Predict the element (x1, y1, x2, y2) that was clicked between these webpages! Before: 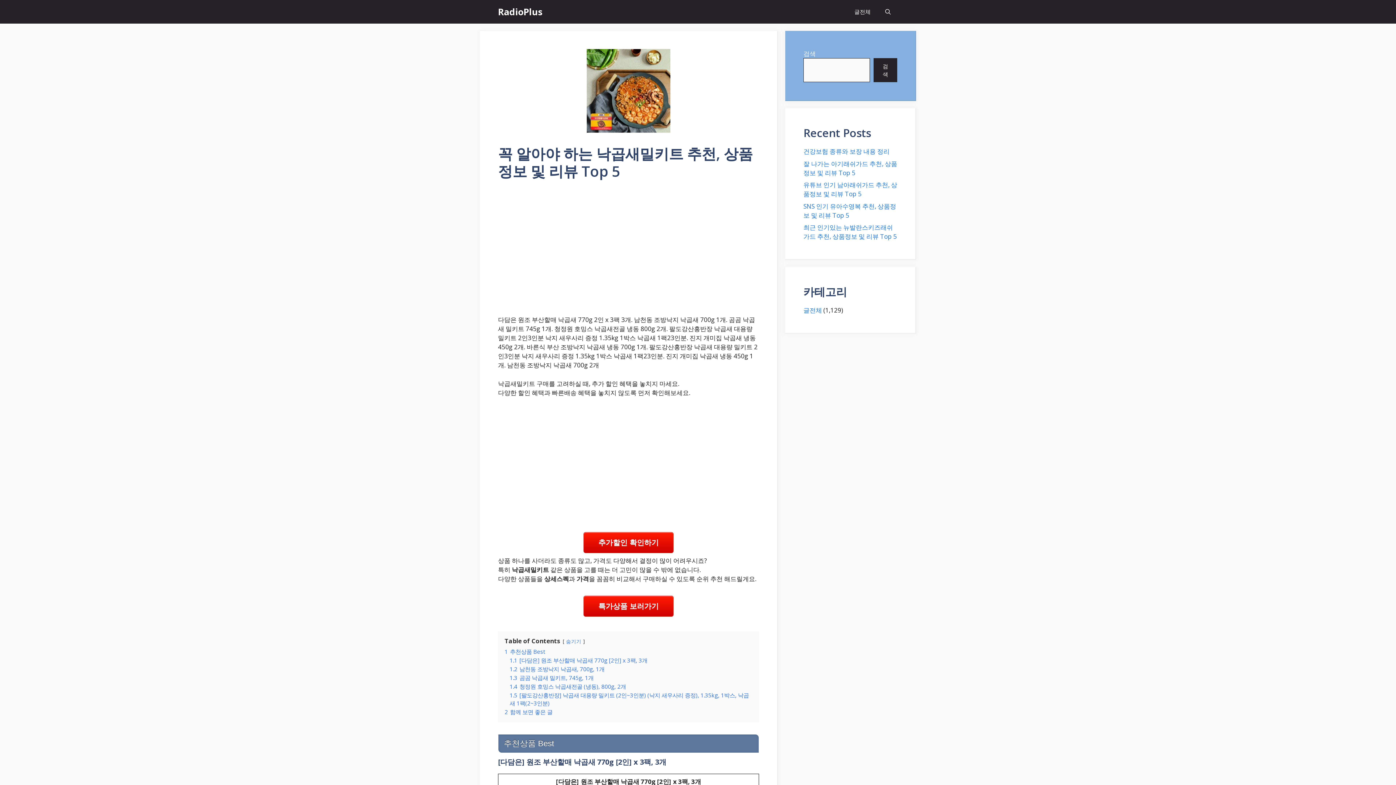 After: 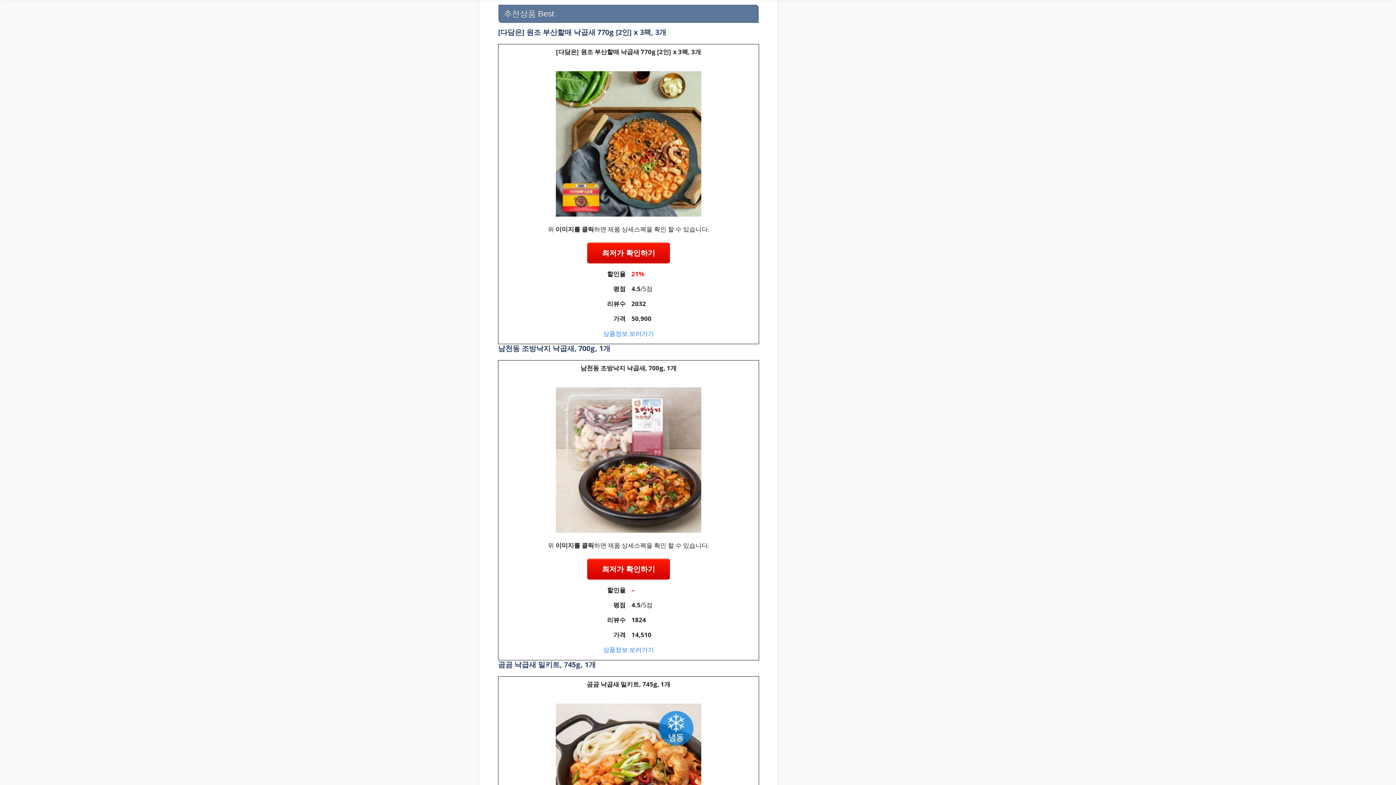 Action: label: 1 추천상품 Best bbox: (504, 648, 545, 655)